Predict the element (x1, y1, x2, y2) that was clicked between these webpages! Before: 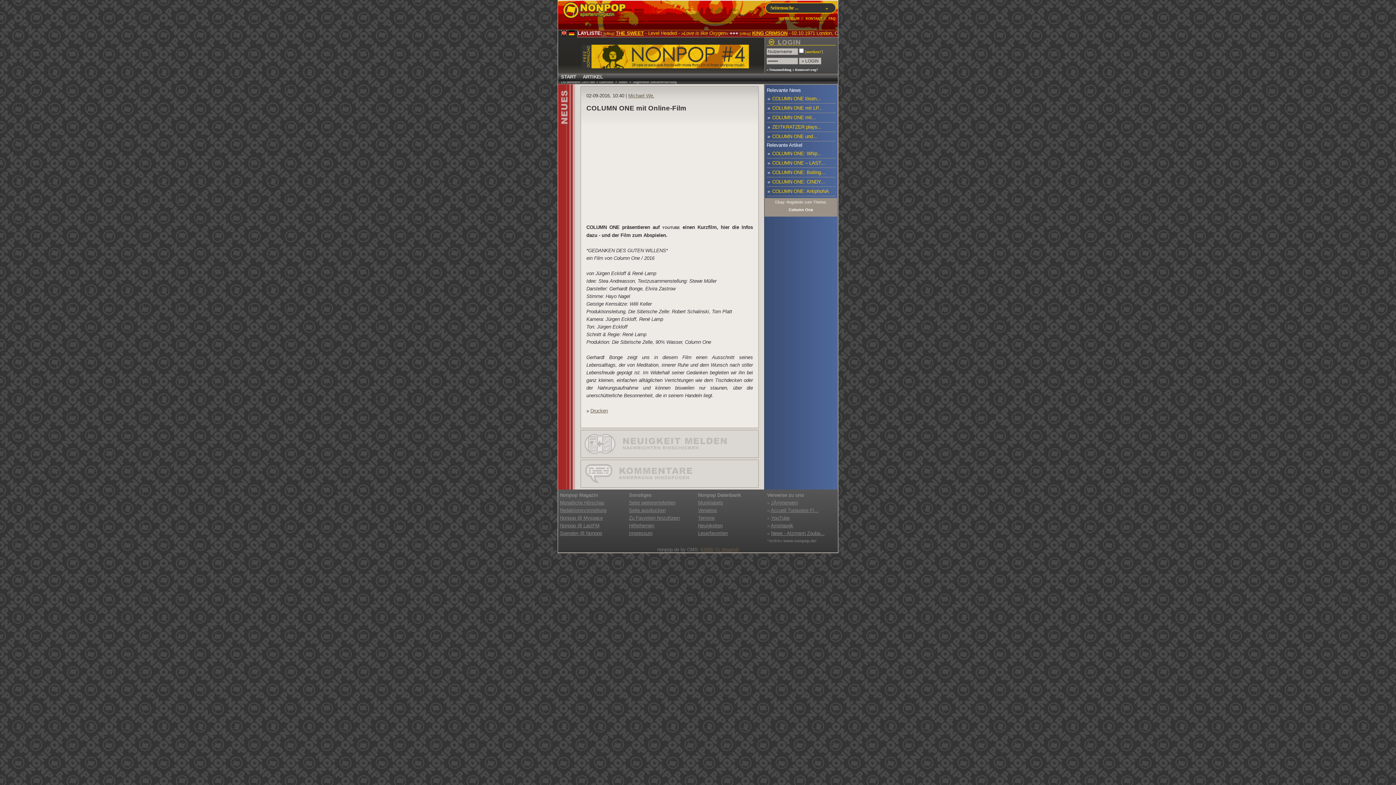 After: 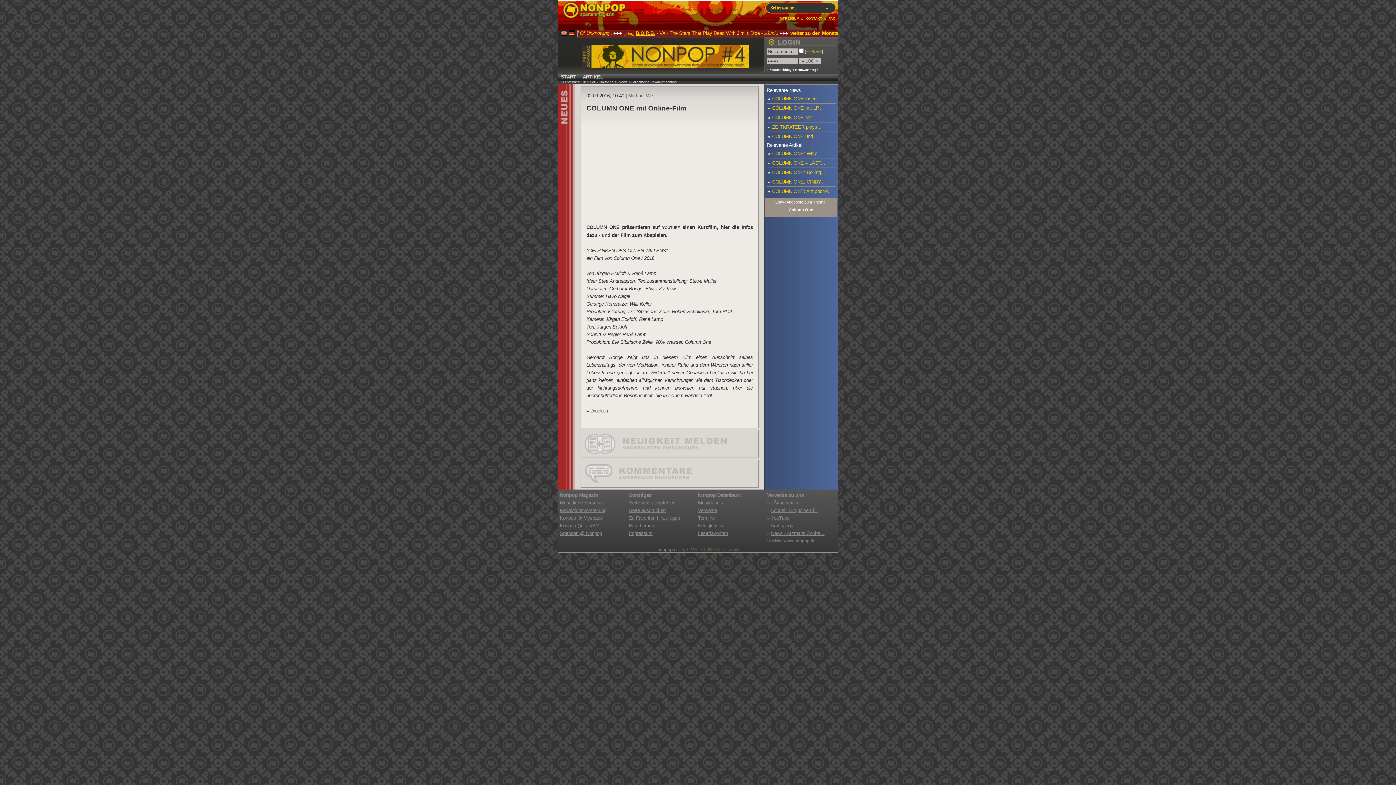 Action: bbox: (629, 515, 680, 521) label: Zu Favoriten hinzufügen